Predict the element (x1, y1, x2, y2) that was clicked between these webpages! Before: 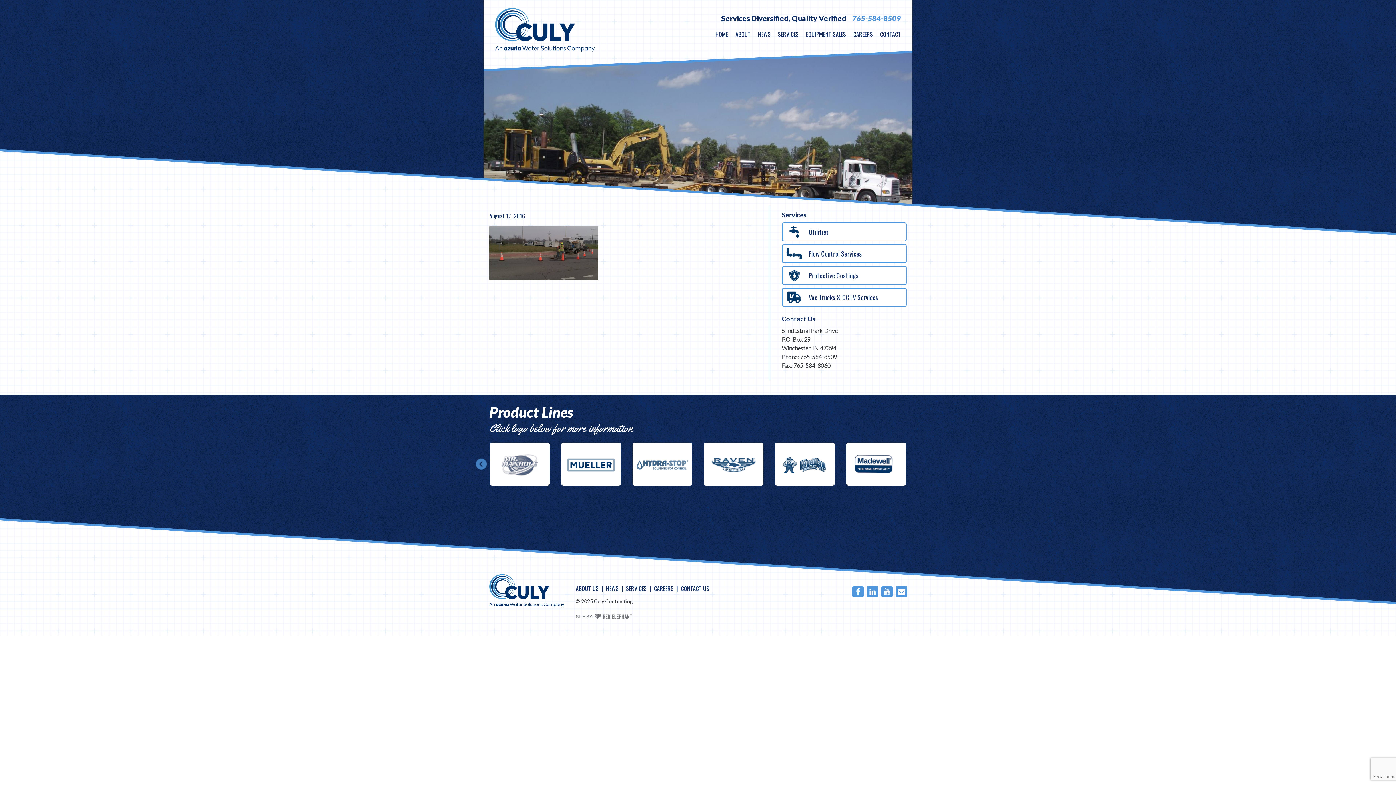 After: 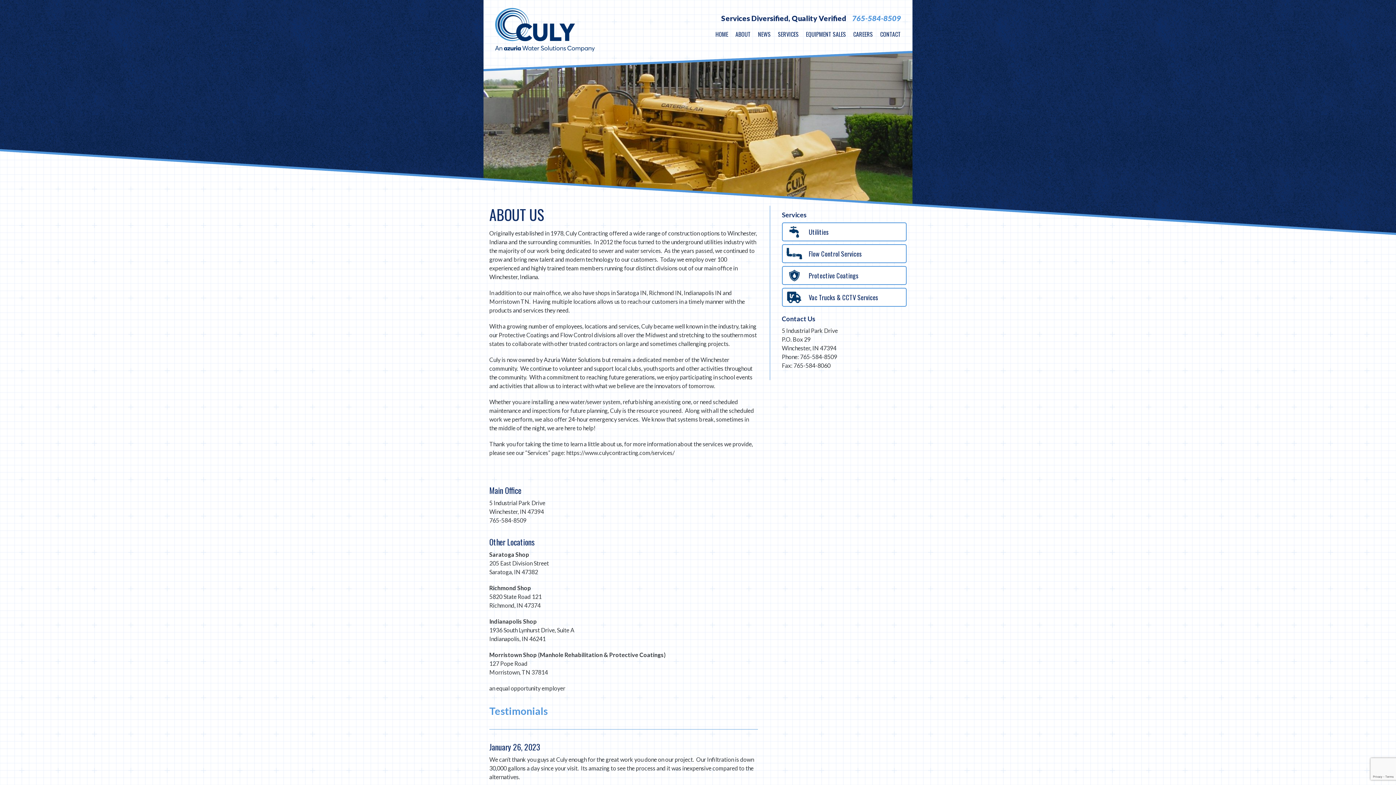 Action: label: ABOUT US bbox: (574, 581, 600, 595)